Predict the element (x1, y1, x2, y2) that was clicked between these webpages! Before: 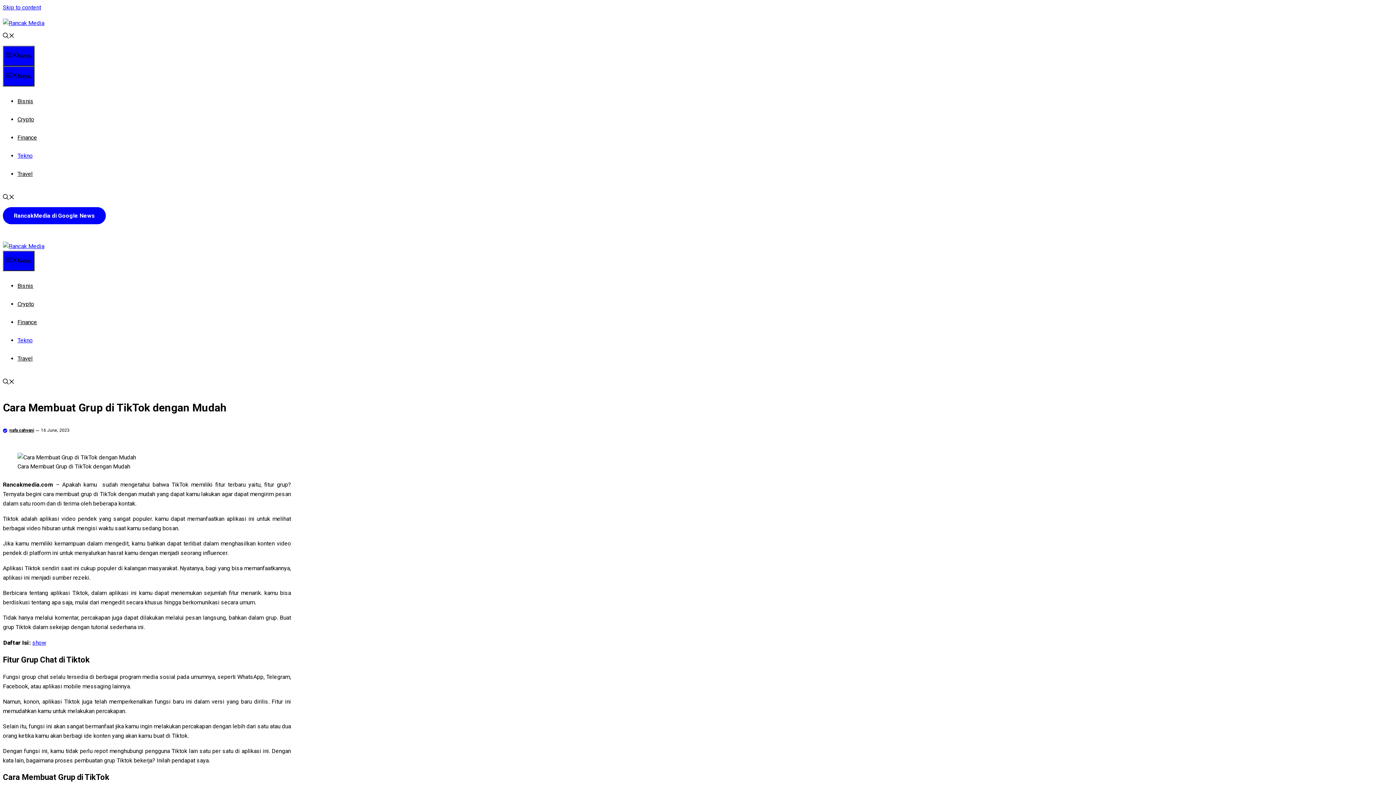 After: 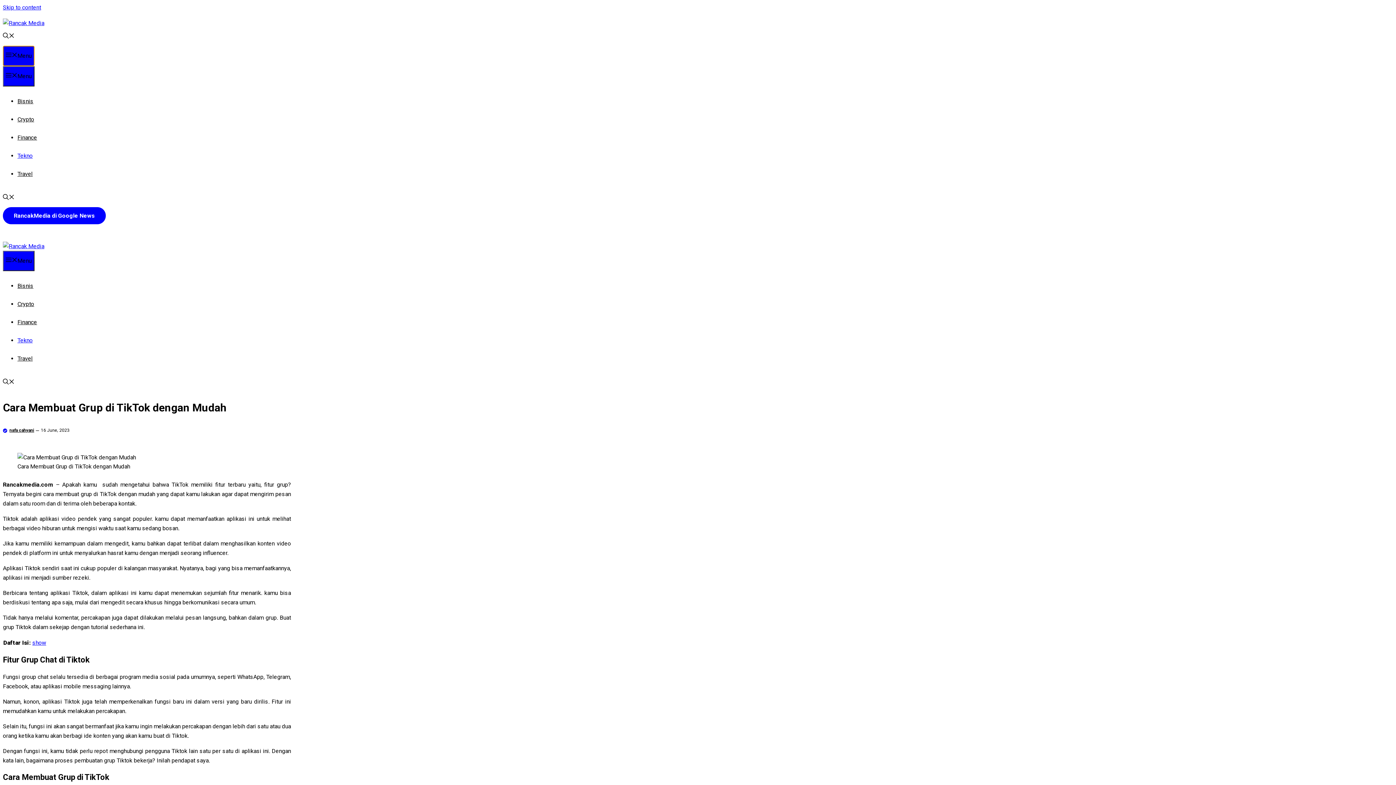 Action: label: Menu bbox: (2, 45, 34, 66)